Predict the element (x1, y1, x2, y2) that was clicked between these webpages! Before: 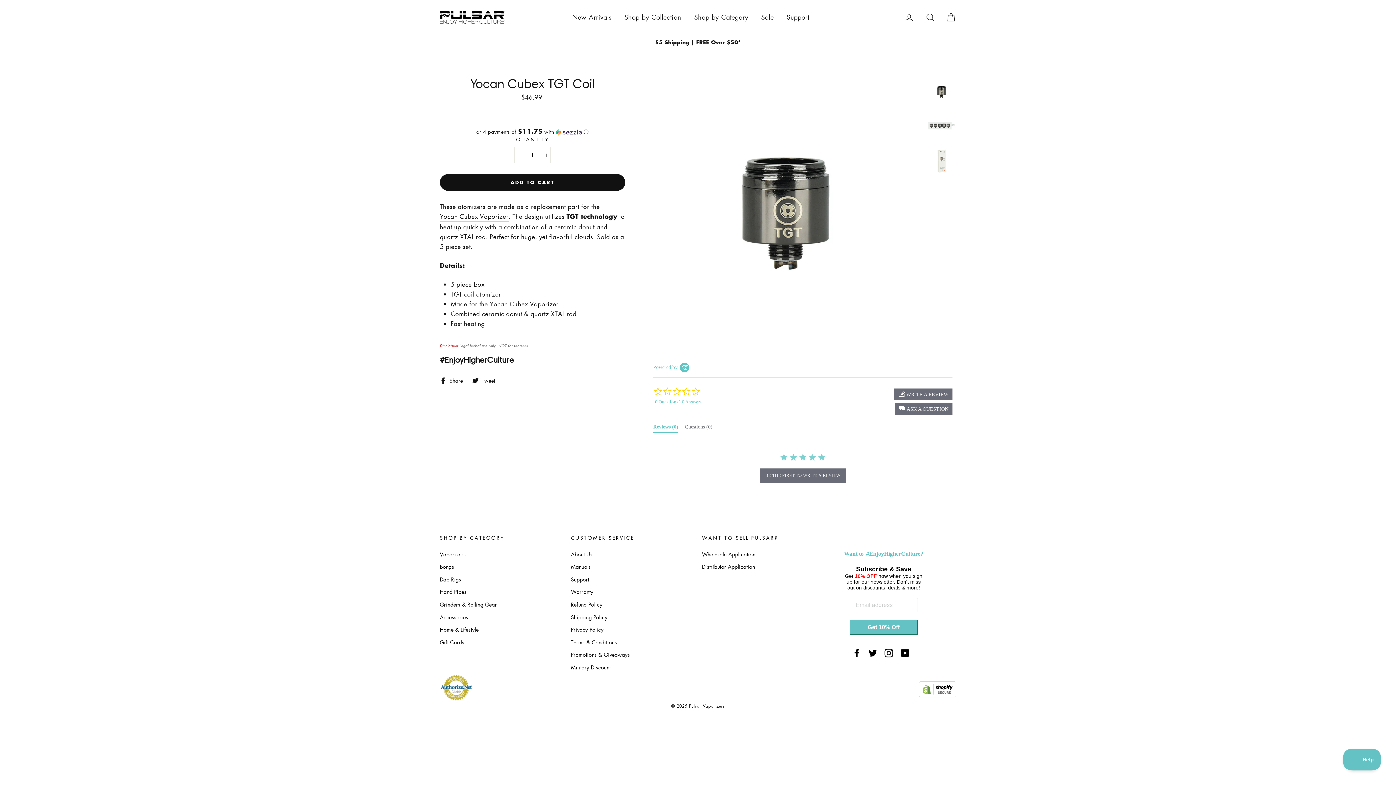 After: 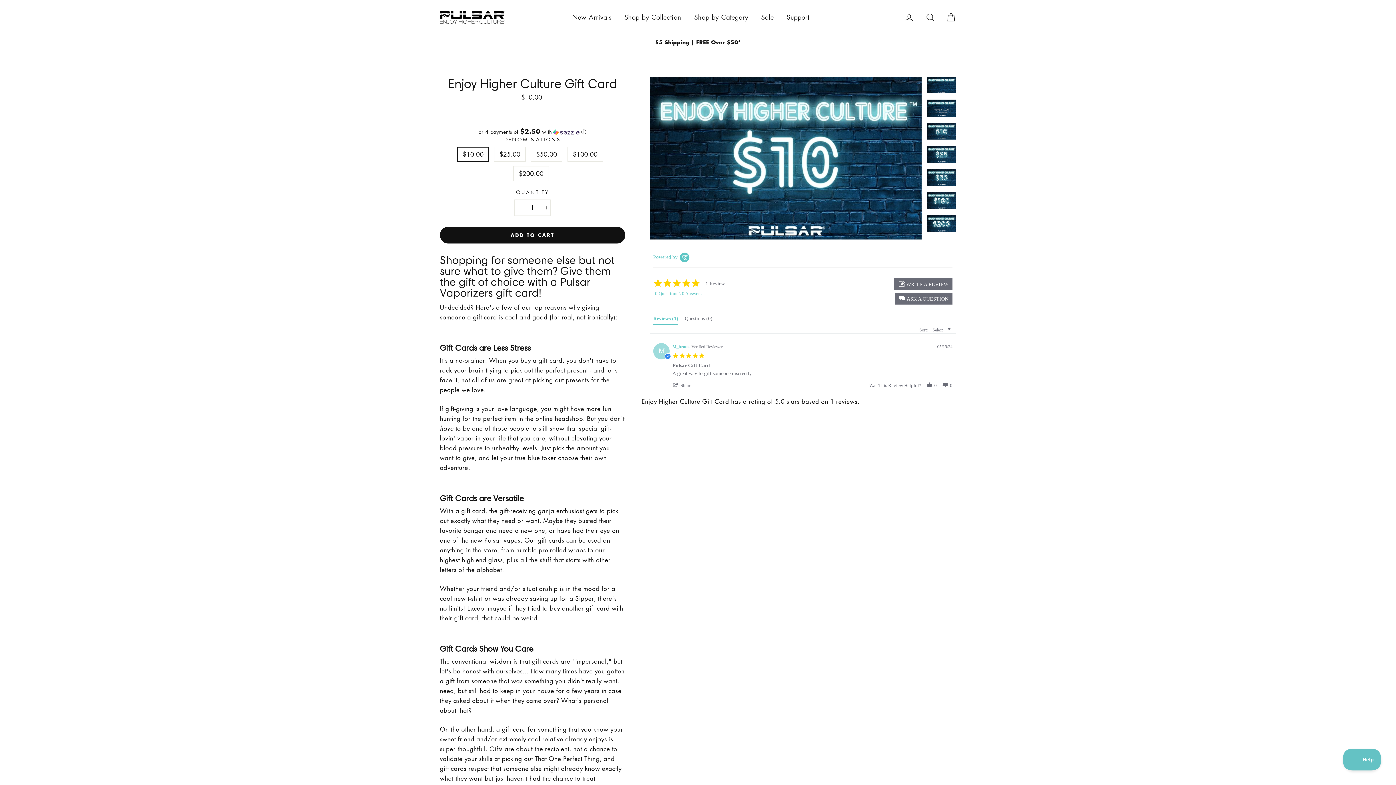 Action: bbox: (440, 637, 563, 648) label: Gift Cards